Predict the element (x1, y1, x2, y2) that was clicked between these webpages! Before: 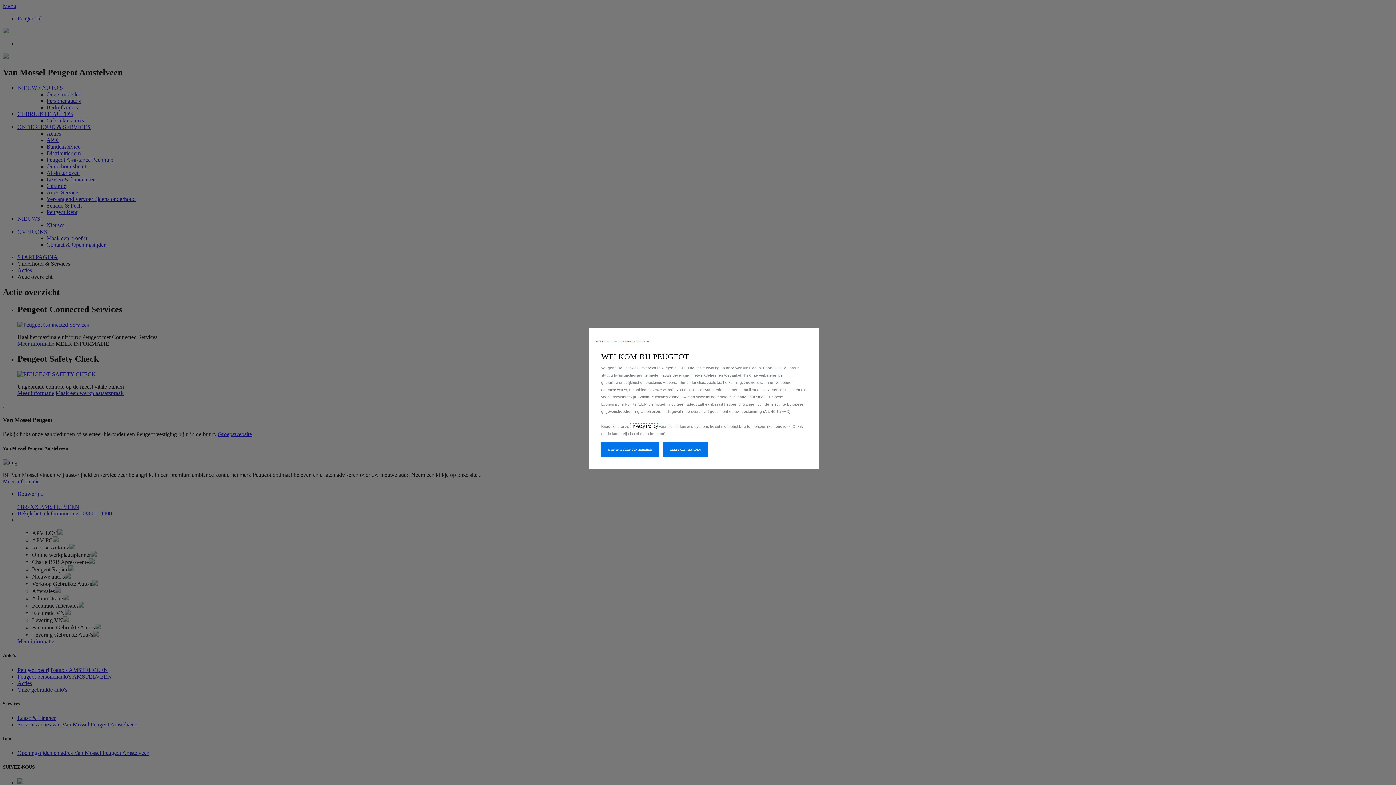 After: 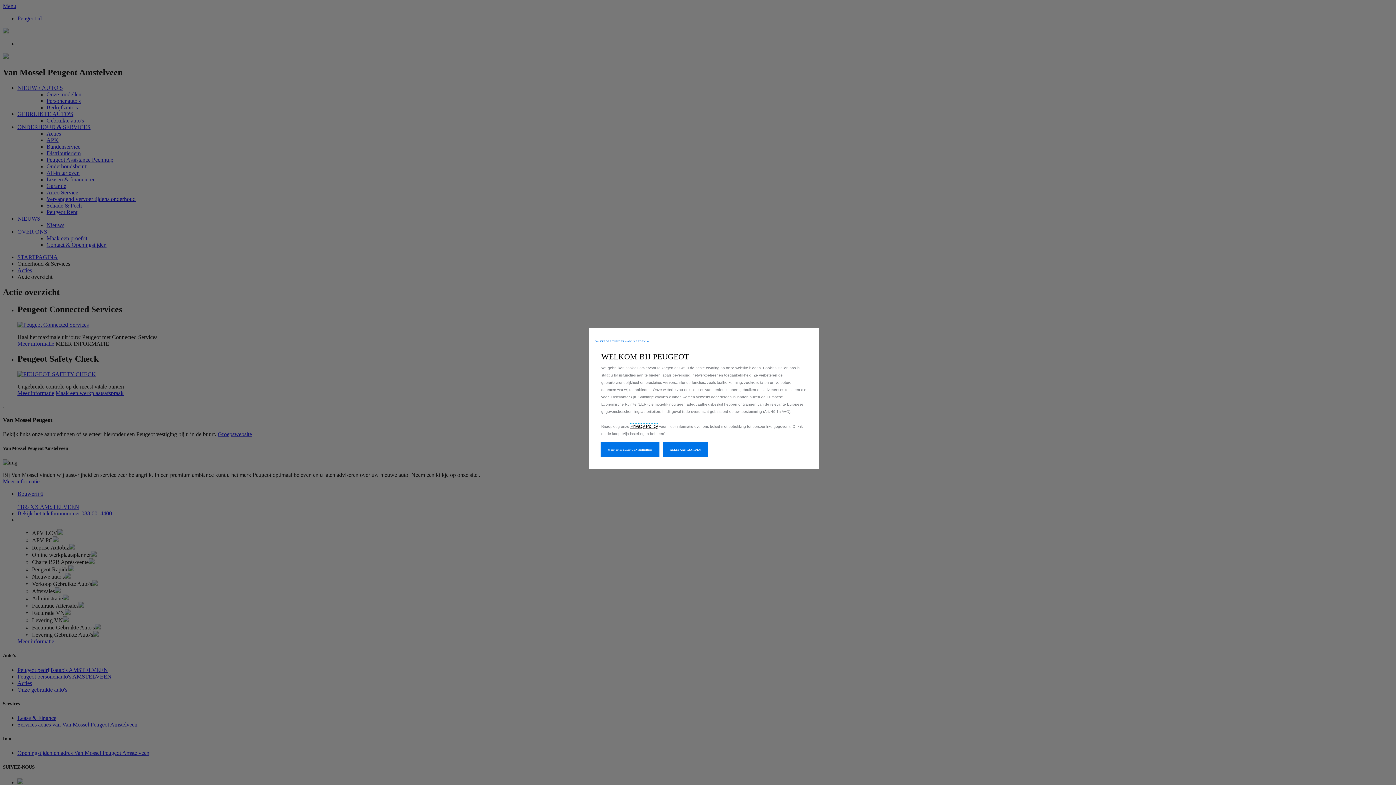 Action: label: Privacy Policy bbox: (630, 424, 658, 429)